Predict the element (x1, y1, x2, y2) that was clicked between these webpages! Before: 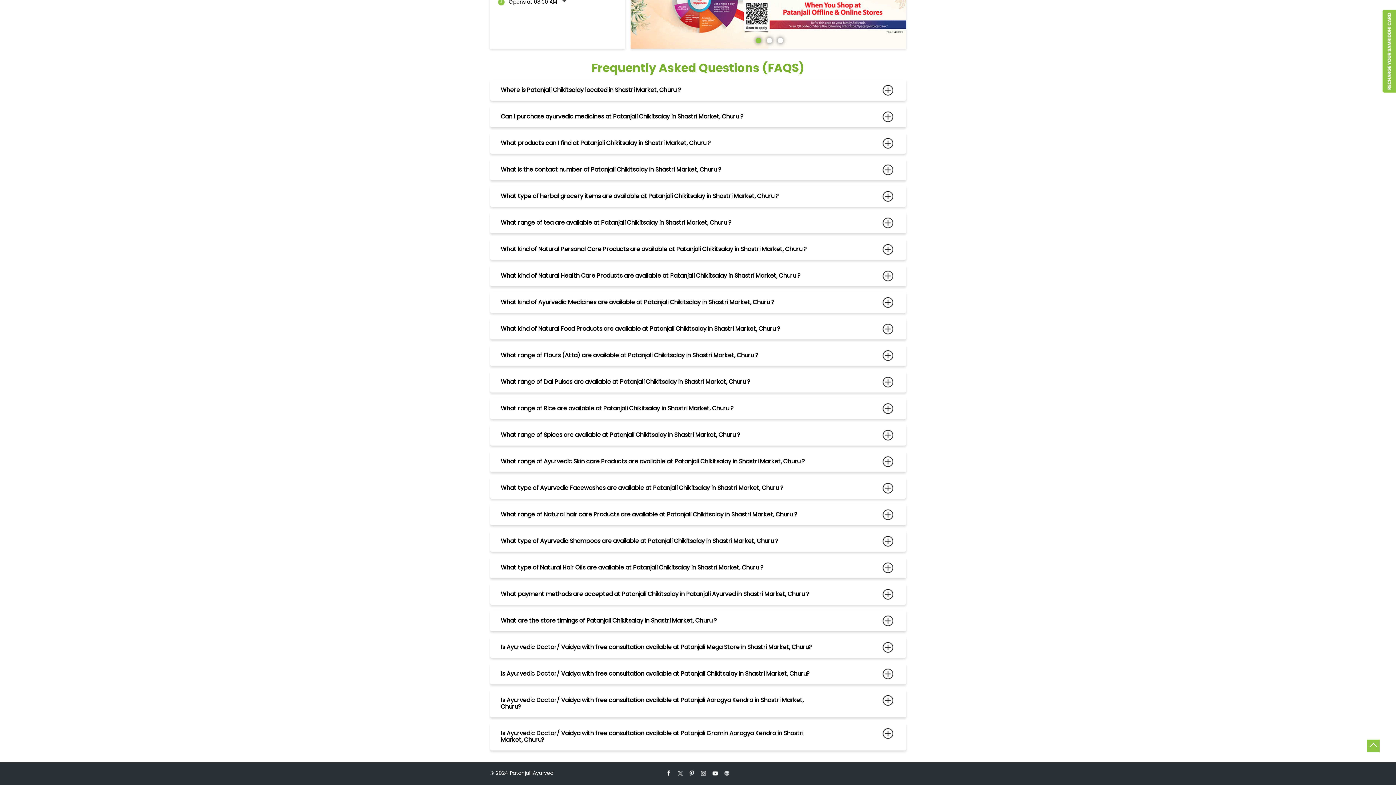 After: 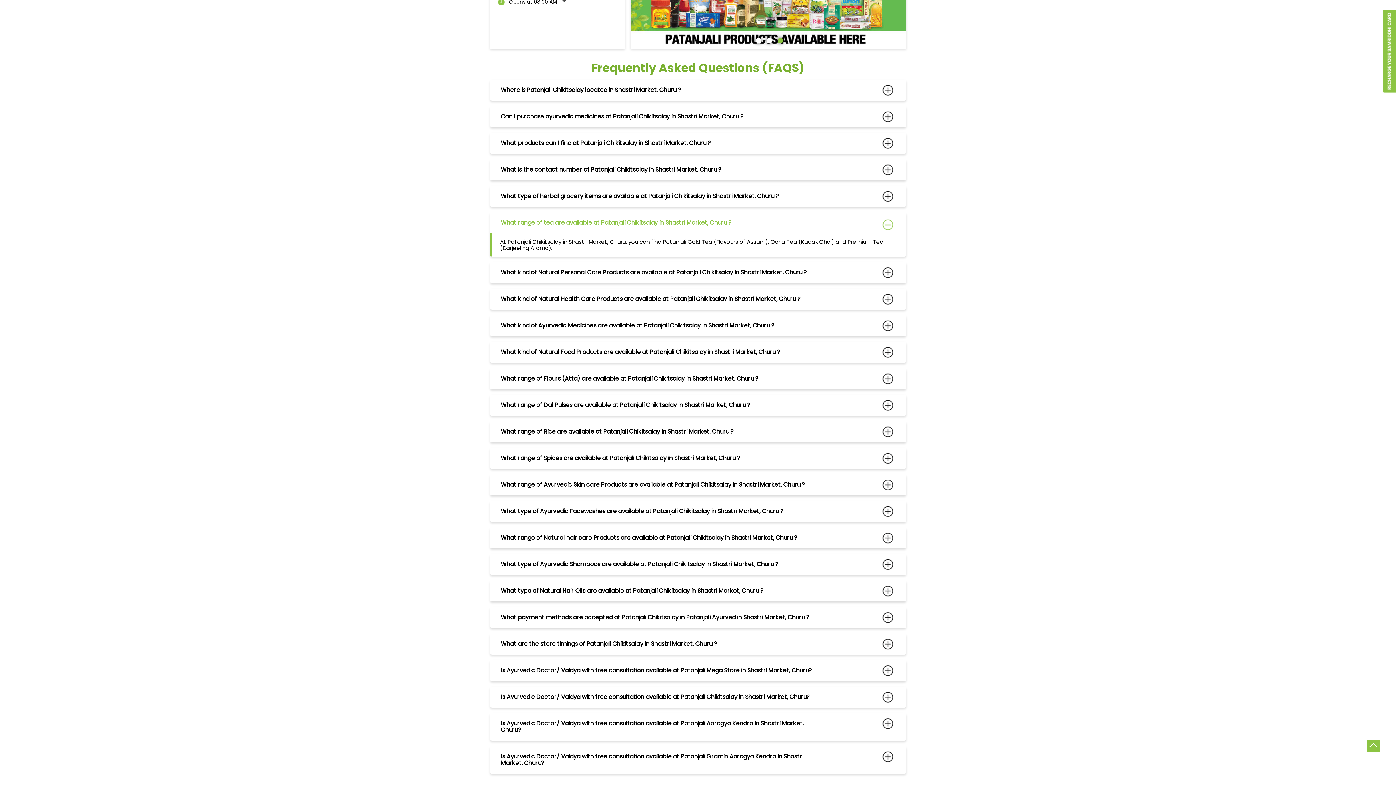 Action: label: What range of tea are available at Patanjali Chikitsalay in Shastri Market, Churu ? bbox: (500, 218, 816, 227)